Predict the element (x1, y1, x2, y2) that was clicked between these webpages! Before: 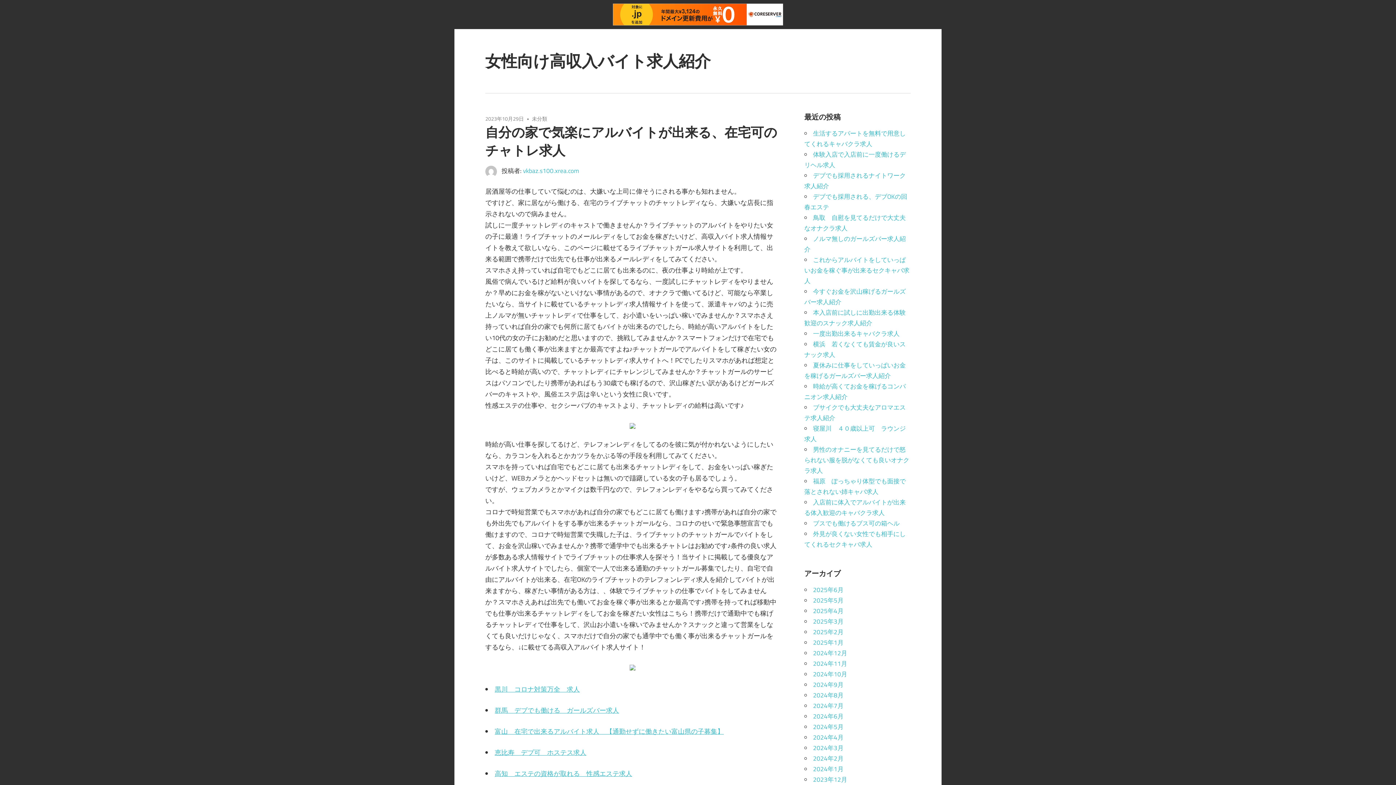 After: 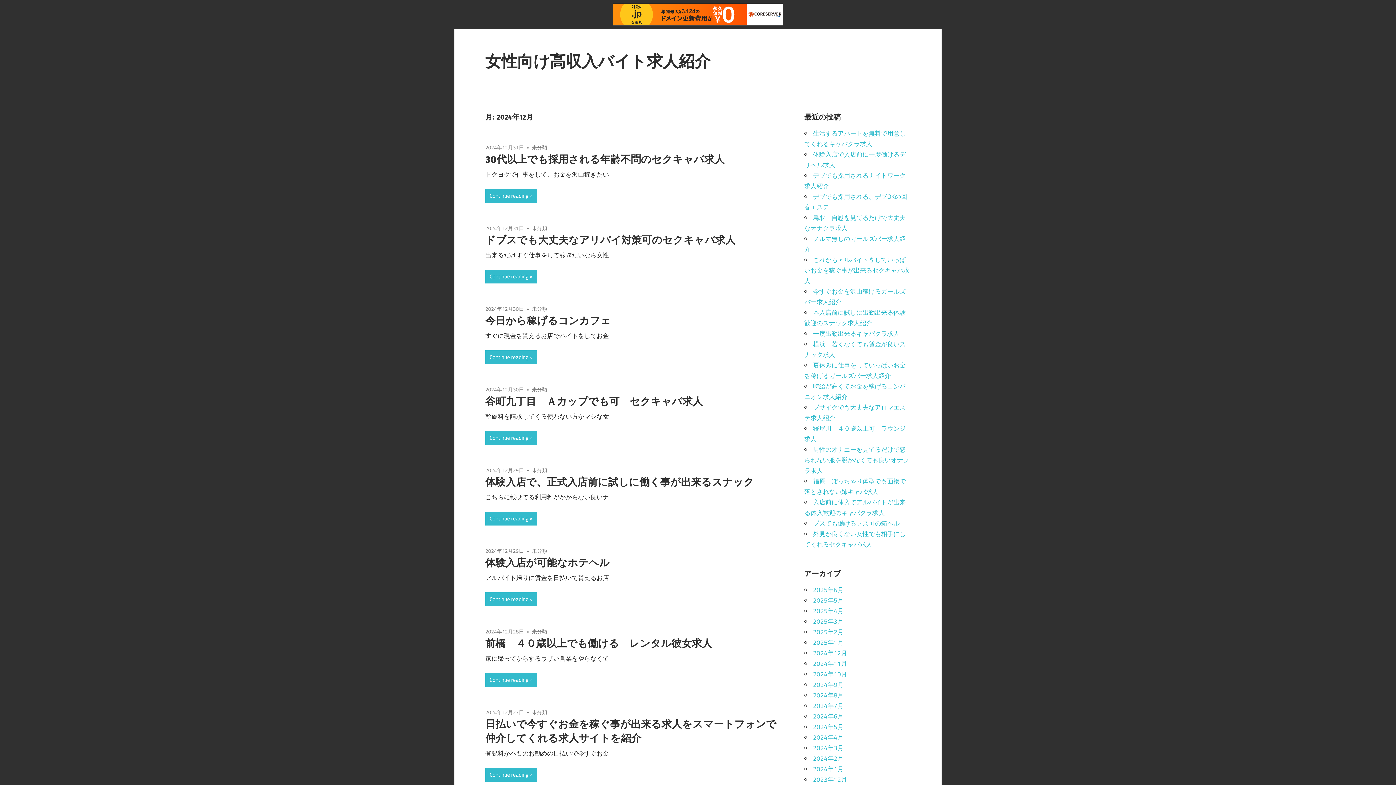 Action: label: 2024年12月 bbox: (813, 648, 847, 658)